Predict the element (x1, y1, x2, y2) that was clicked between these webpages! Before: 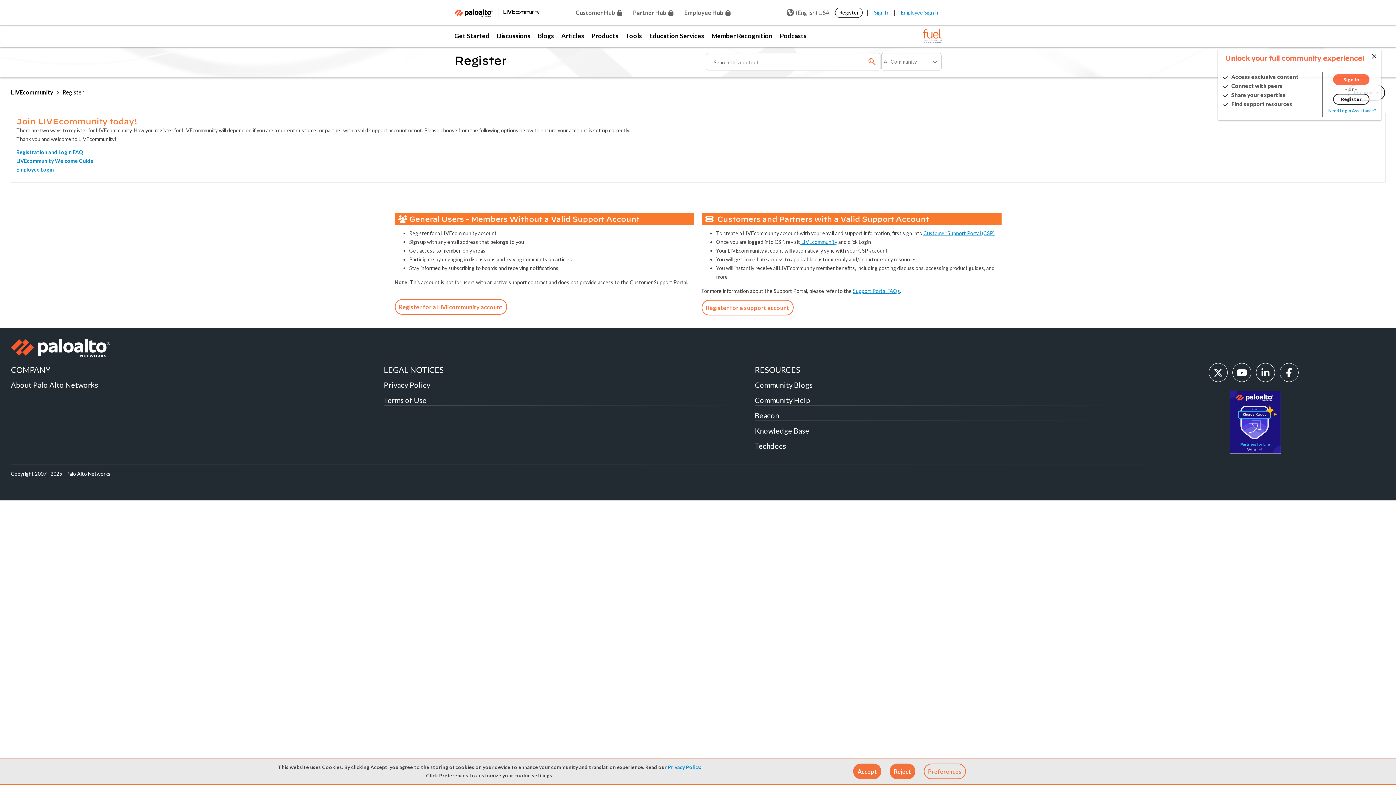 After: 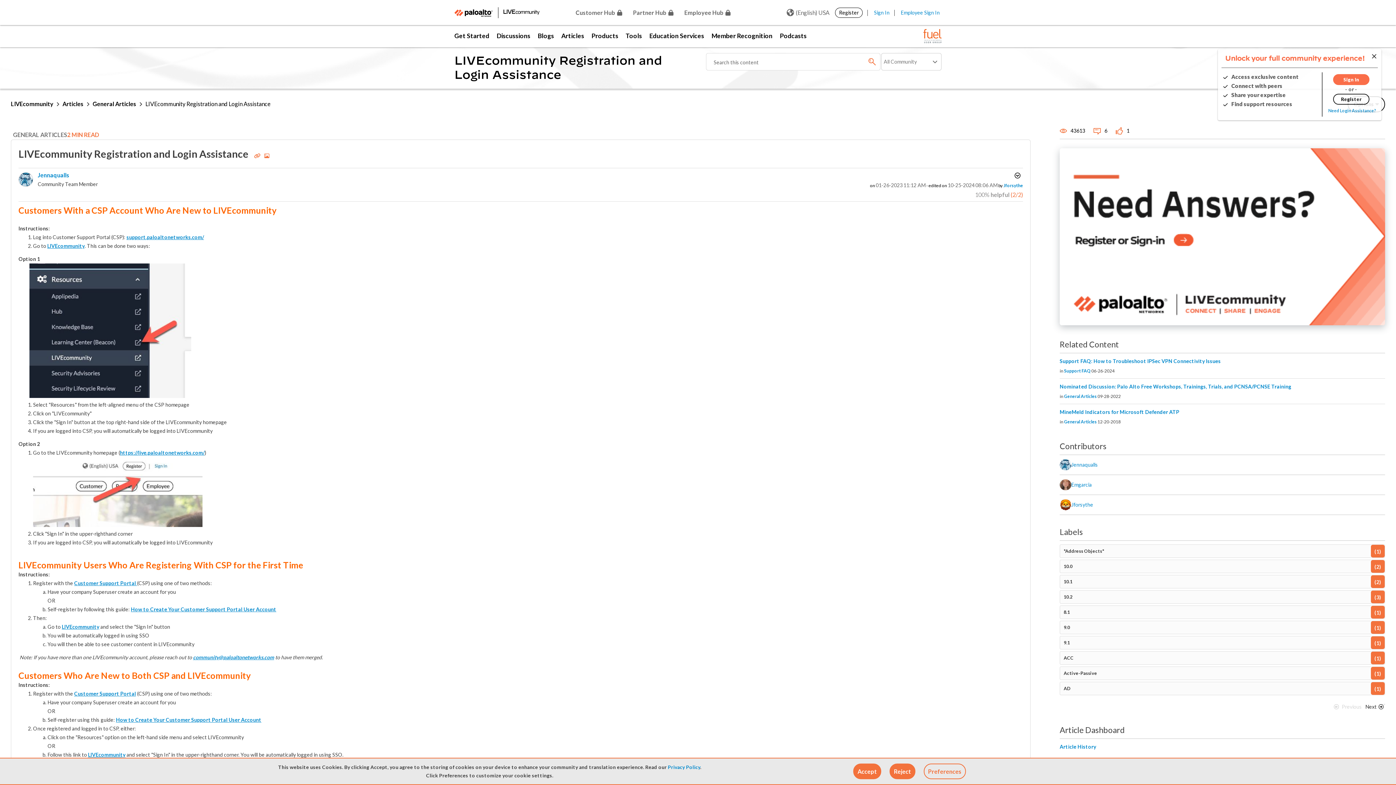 Action: bbox: (1328, 108, 1376, 113) label: Need Login Assistance?